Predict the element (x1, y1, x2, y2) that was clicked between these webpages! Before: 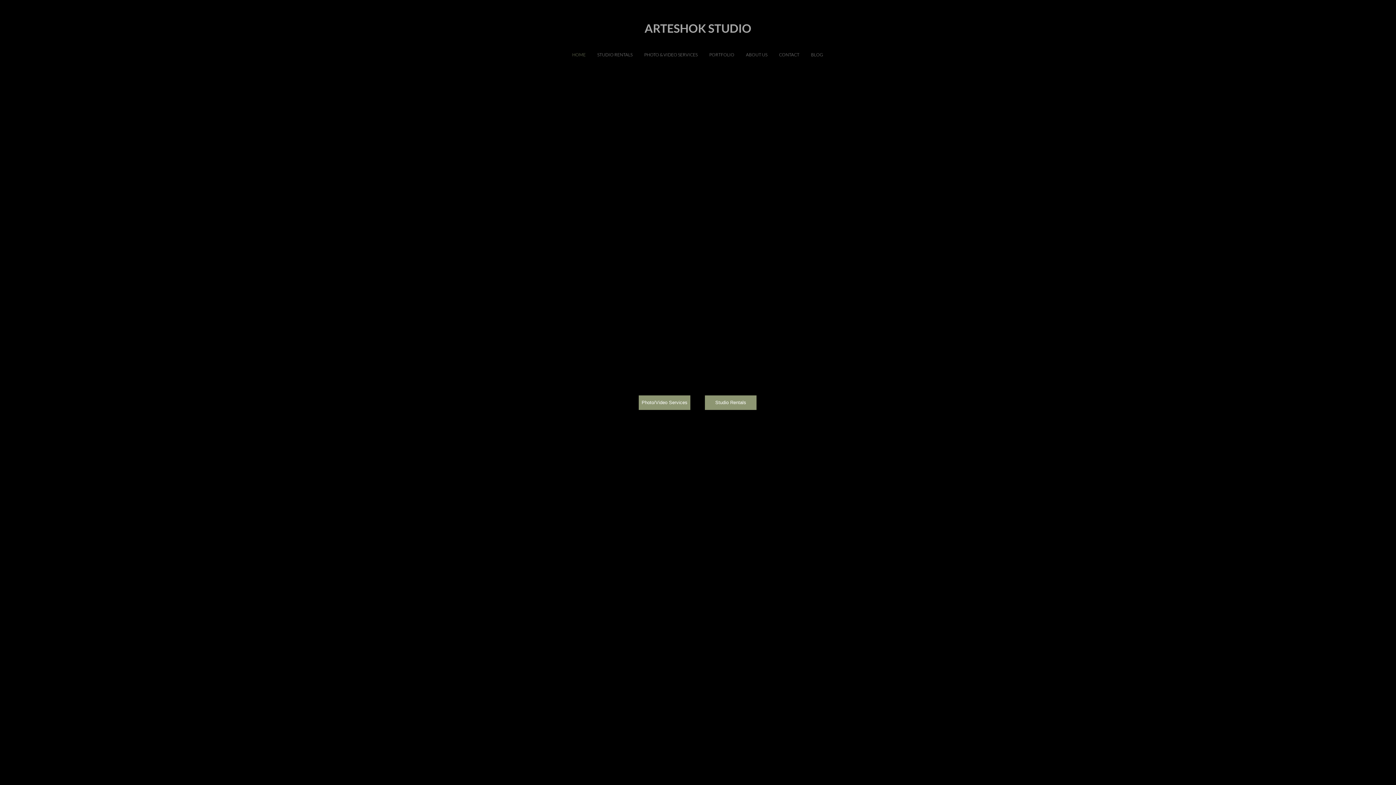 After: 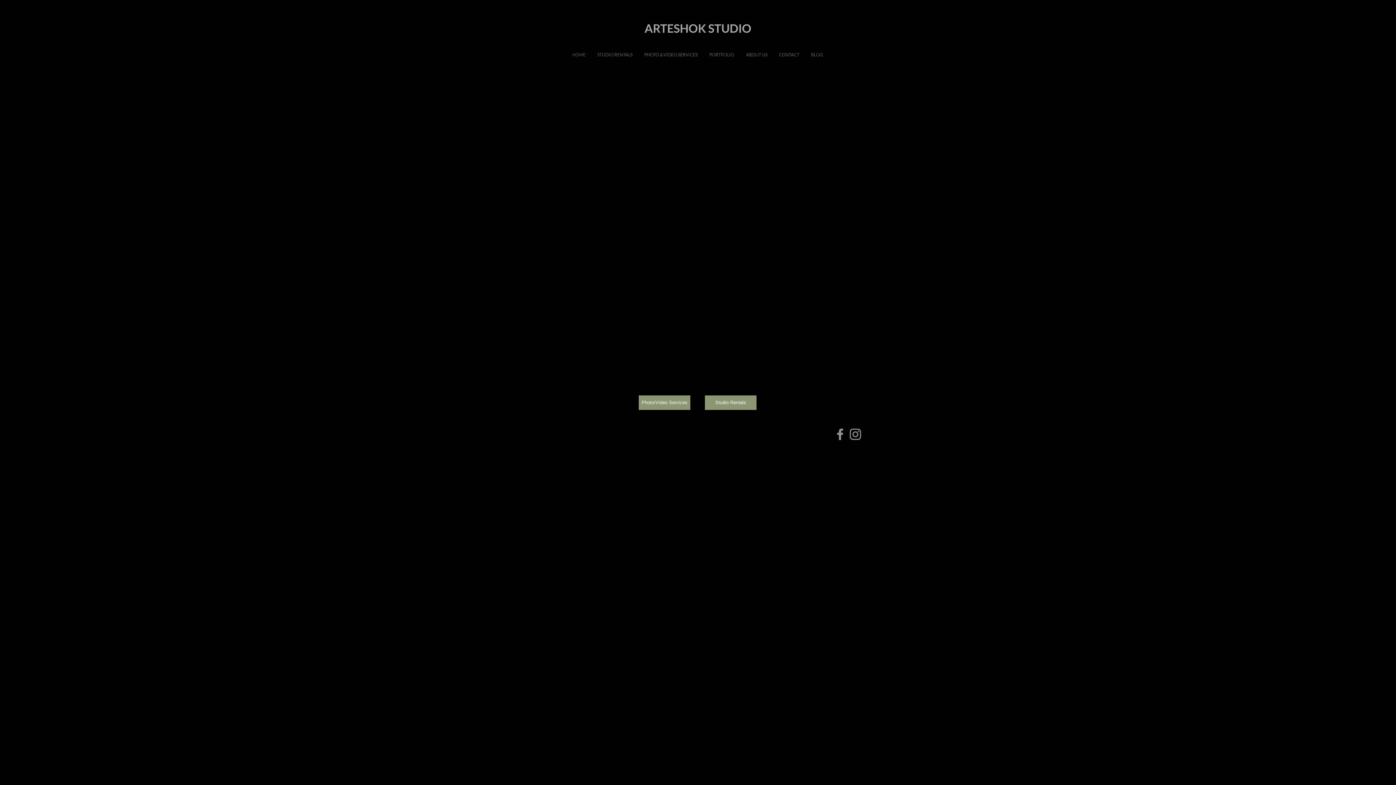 Action: label: ARTESHOK STUDIO bbox: (644, 22, 751, 35)